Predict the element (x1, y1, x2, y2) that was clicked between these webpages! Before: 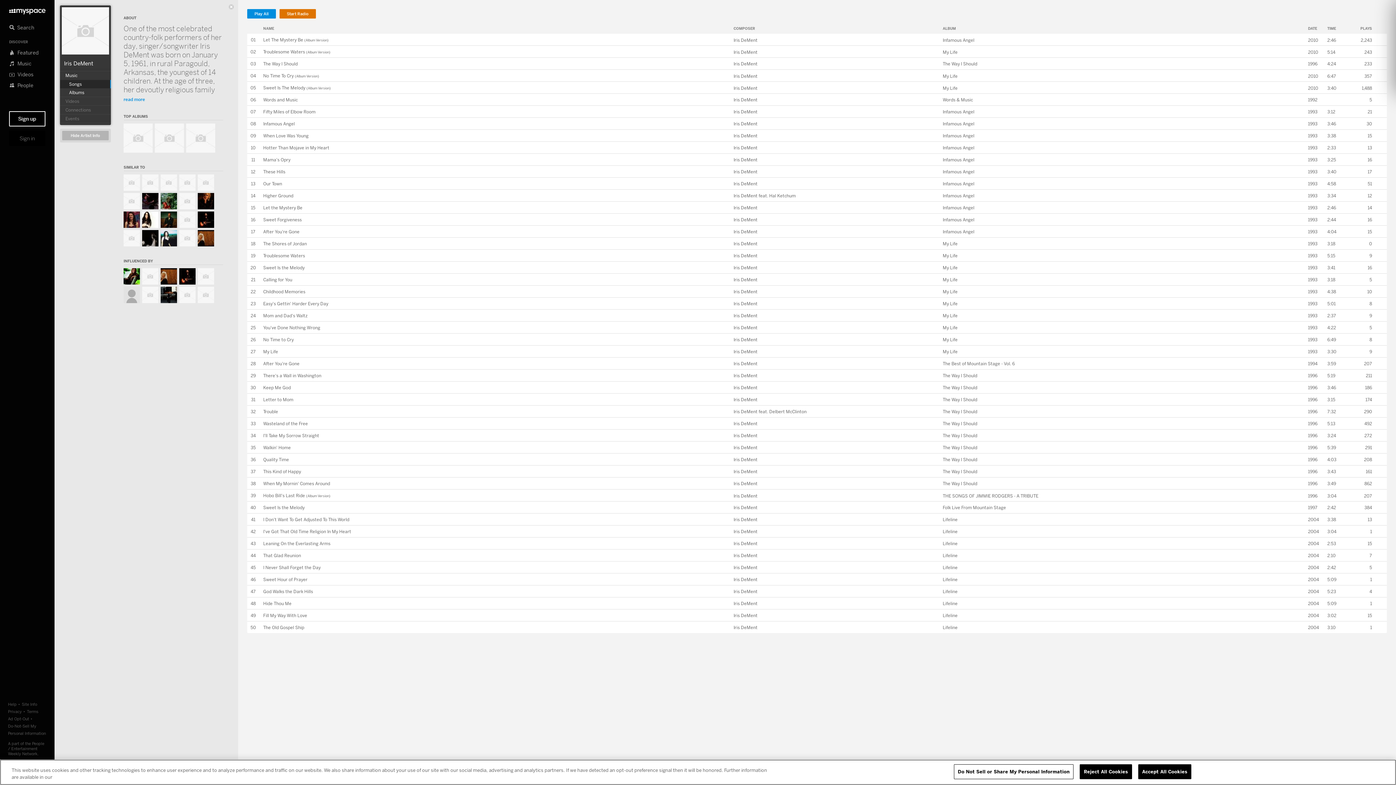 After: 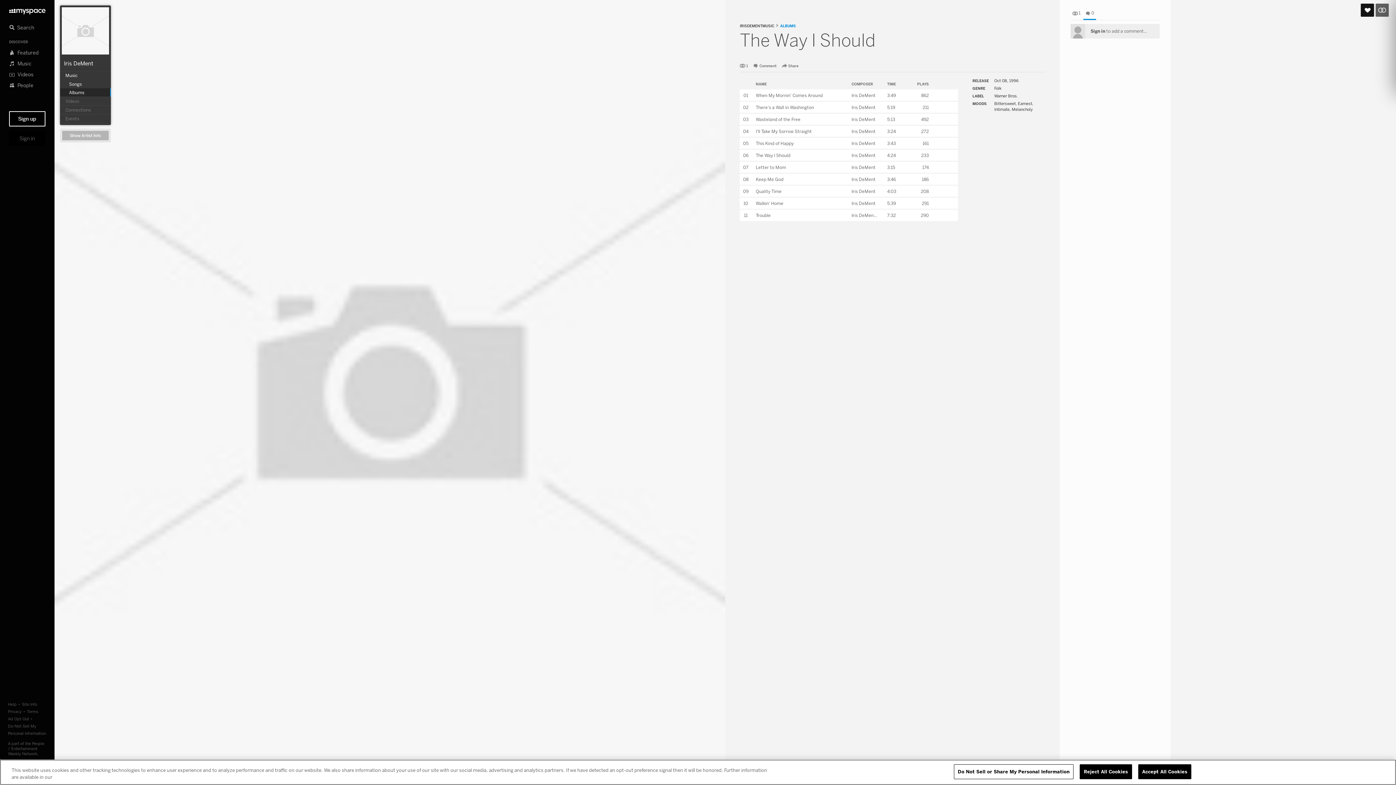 Action: bbox: (943, 408, 977, 414) label: The Way I Should